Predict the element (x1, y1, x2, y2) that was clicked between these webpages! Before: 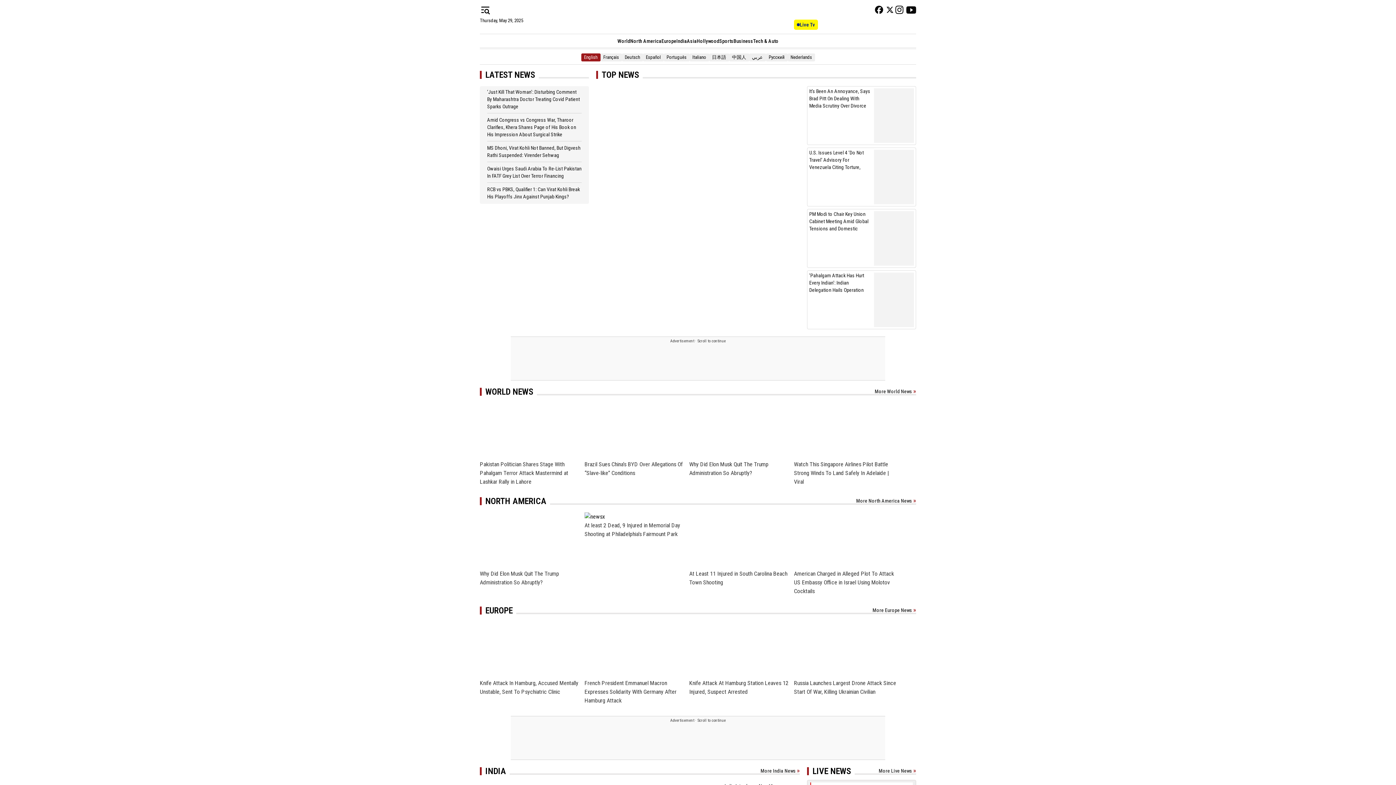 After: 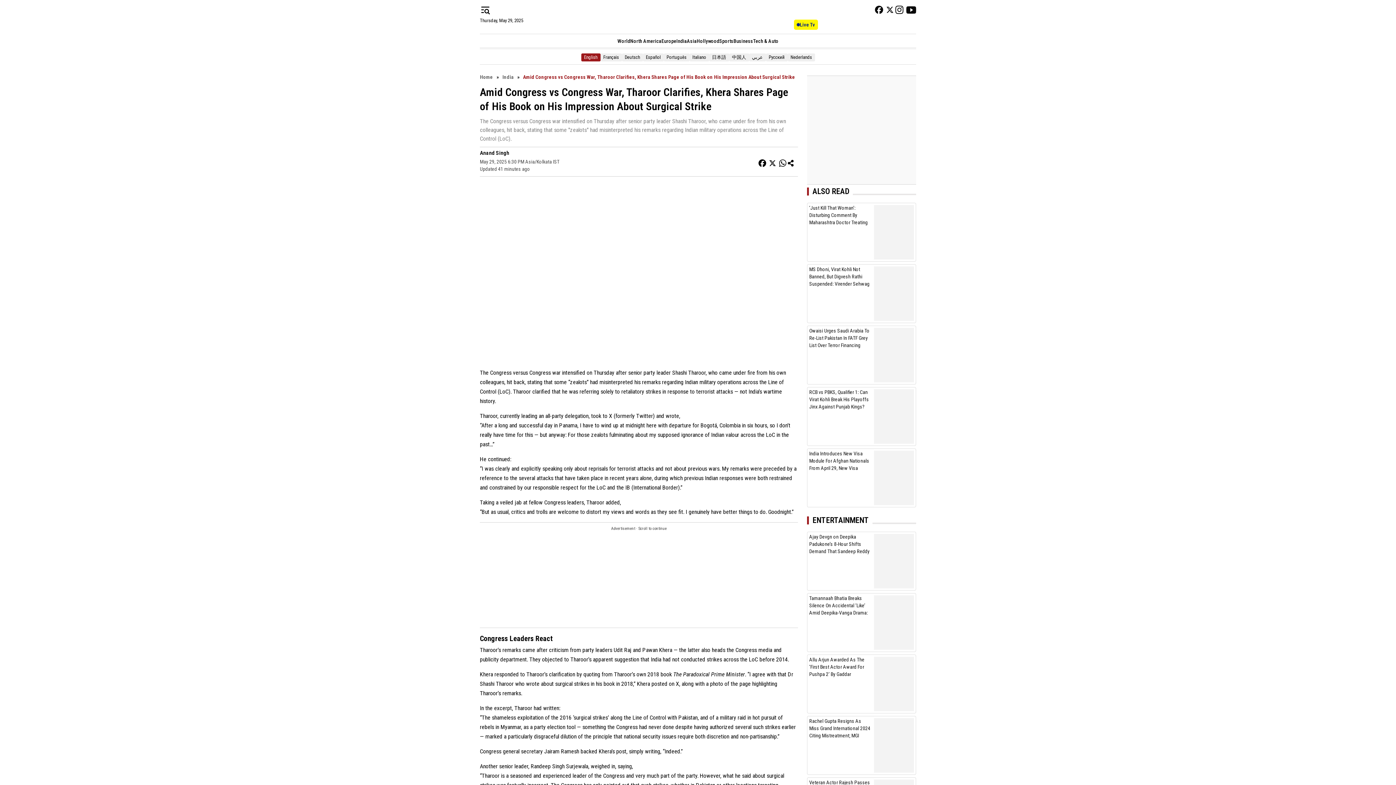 Action: bbox: (487, 117, 576, 137) label: Amid Congress vs Congress War, Tharoor Clarifies, Khera Shares Page of His Book on His Impression About Surgical Strike